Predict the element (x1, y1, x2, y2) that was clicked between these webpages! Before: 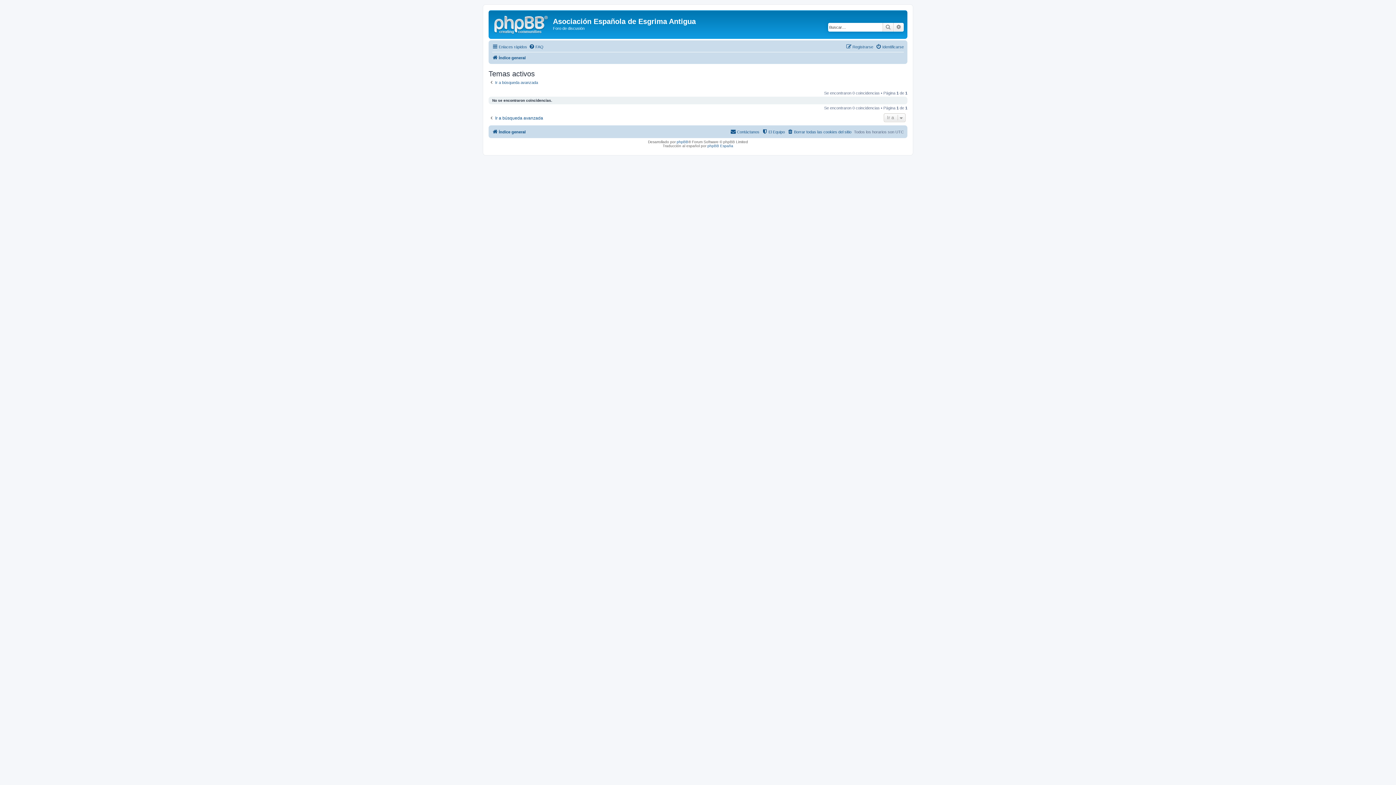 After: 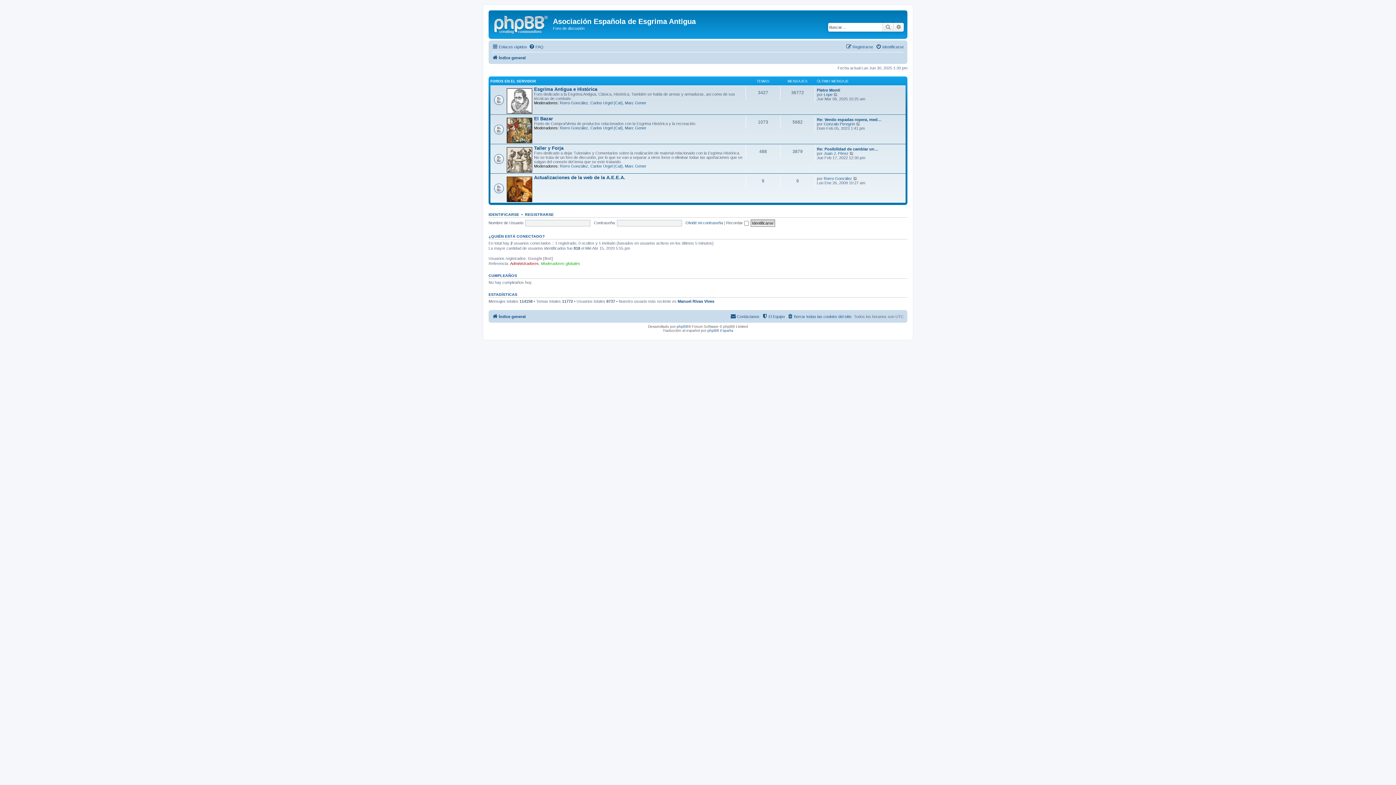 Action: bbox: (492, 53, 525, 62) label: Índice general